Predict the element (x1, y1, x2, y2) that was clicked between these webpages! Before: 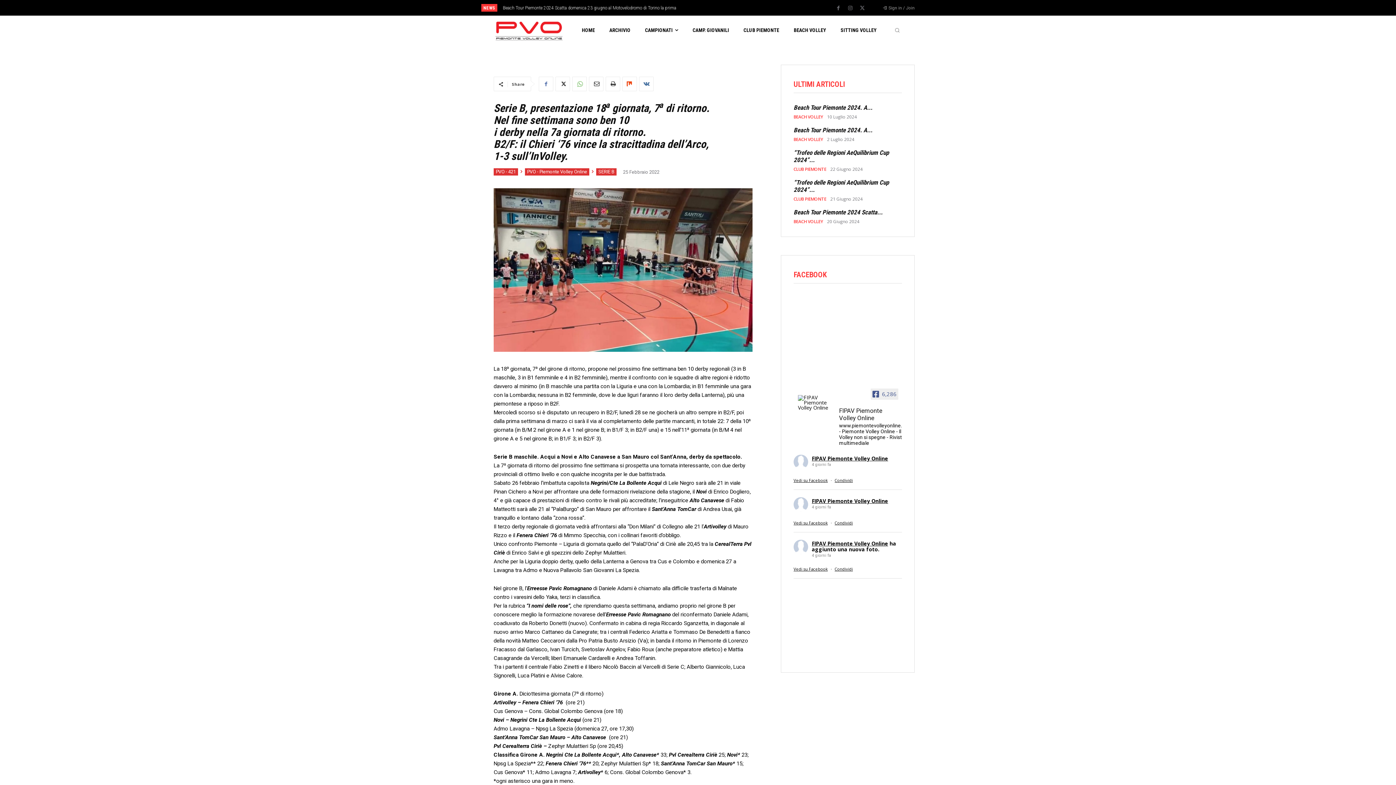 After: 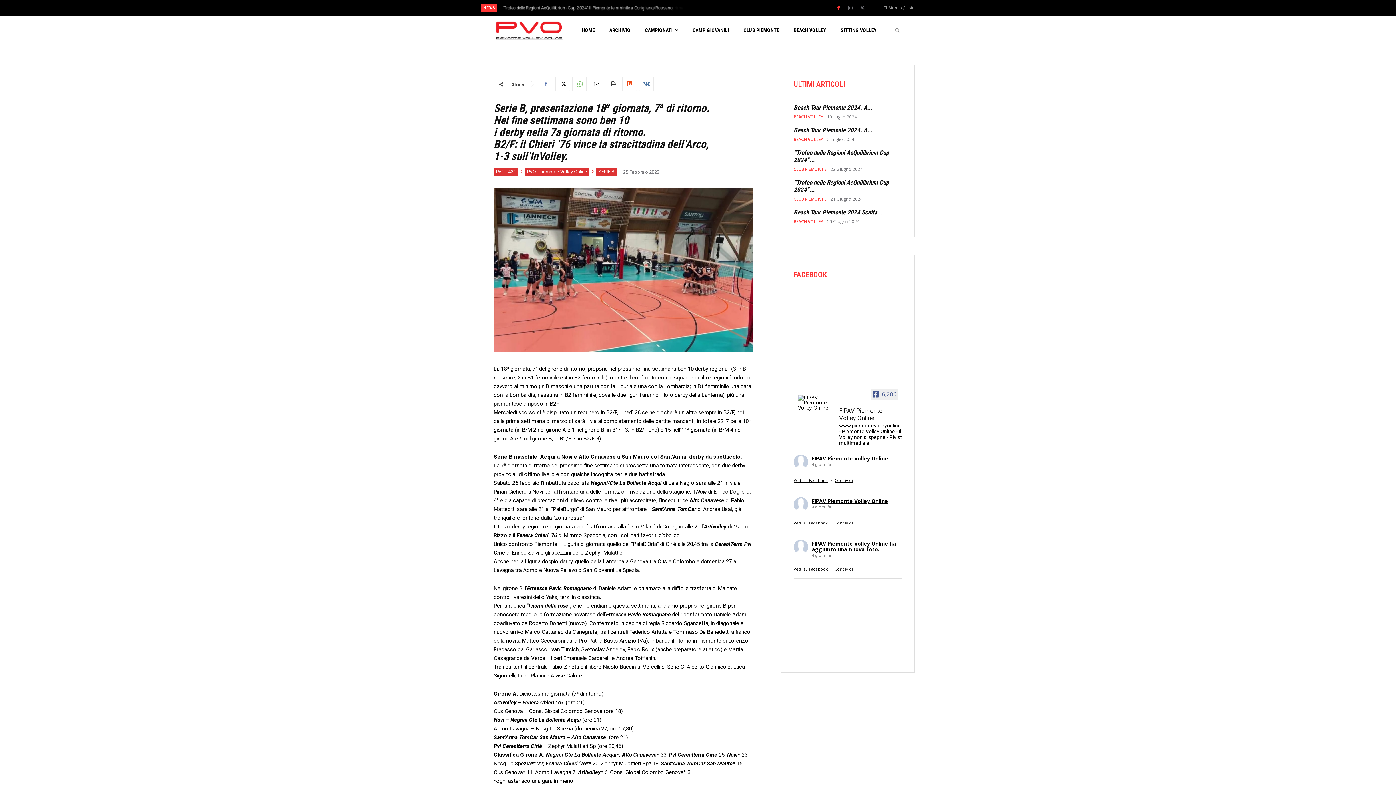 Action: bbox: (833, 3, 843, 13)